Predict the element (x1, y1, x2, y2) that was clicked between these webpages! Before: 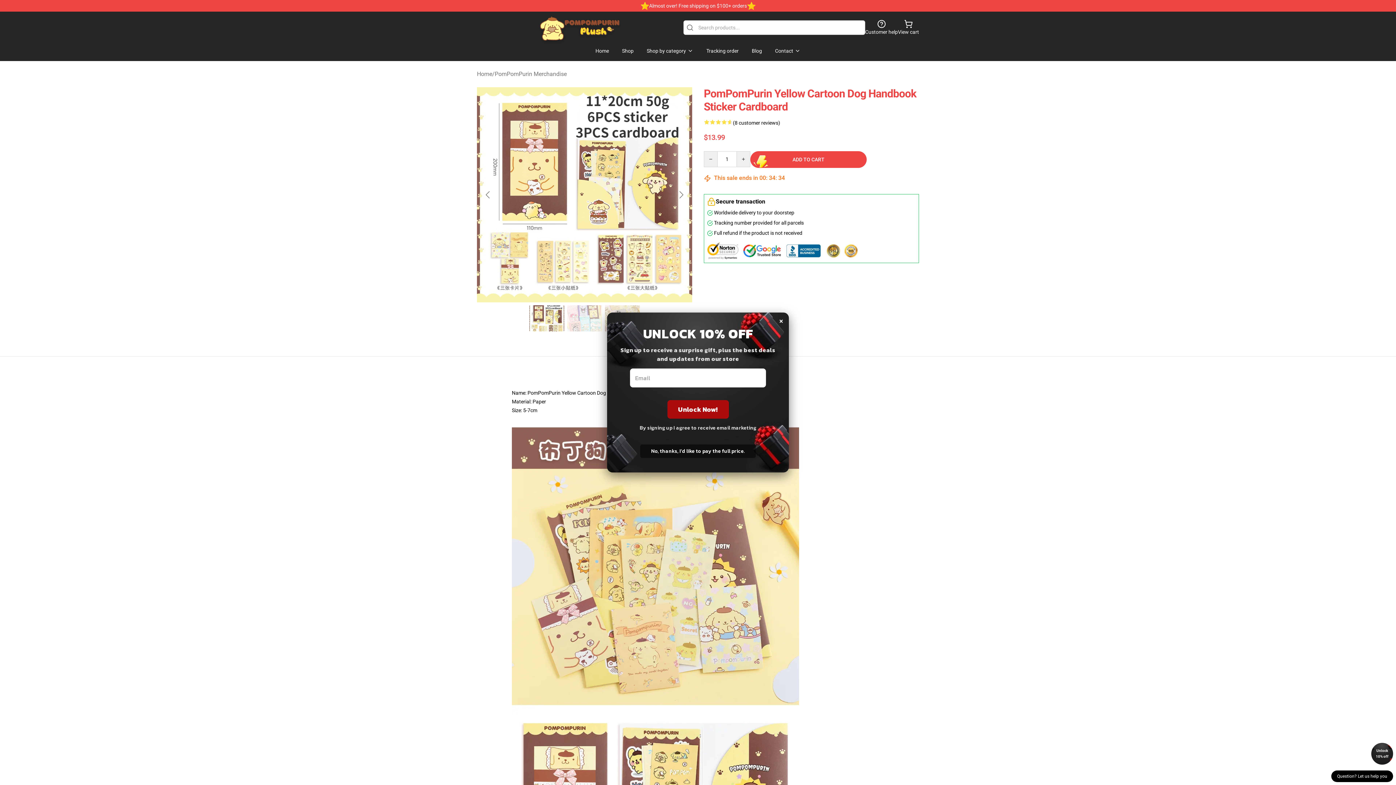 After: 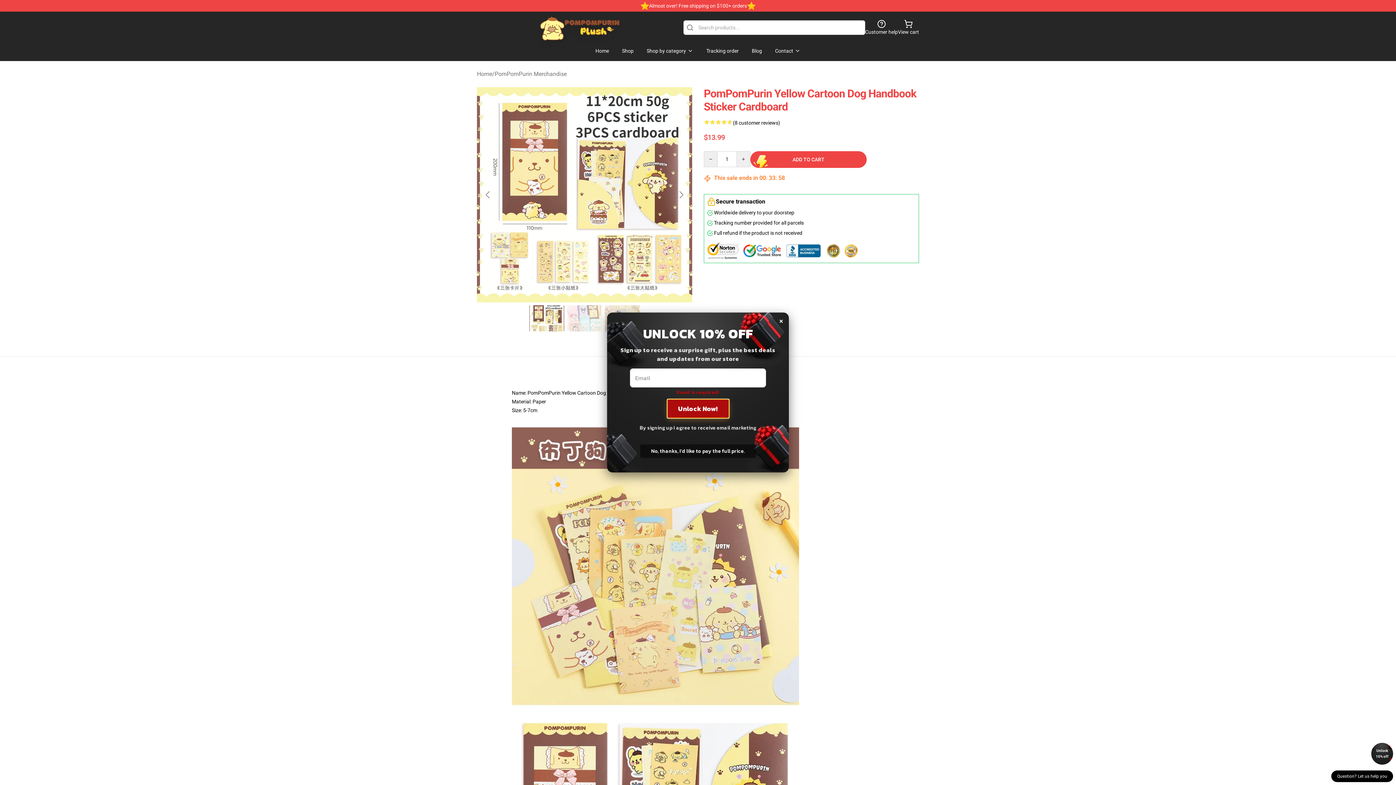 Action: label: Unlock Now! bbox: (667, 400, 728, 418)